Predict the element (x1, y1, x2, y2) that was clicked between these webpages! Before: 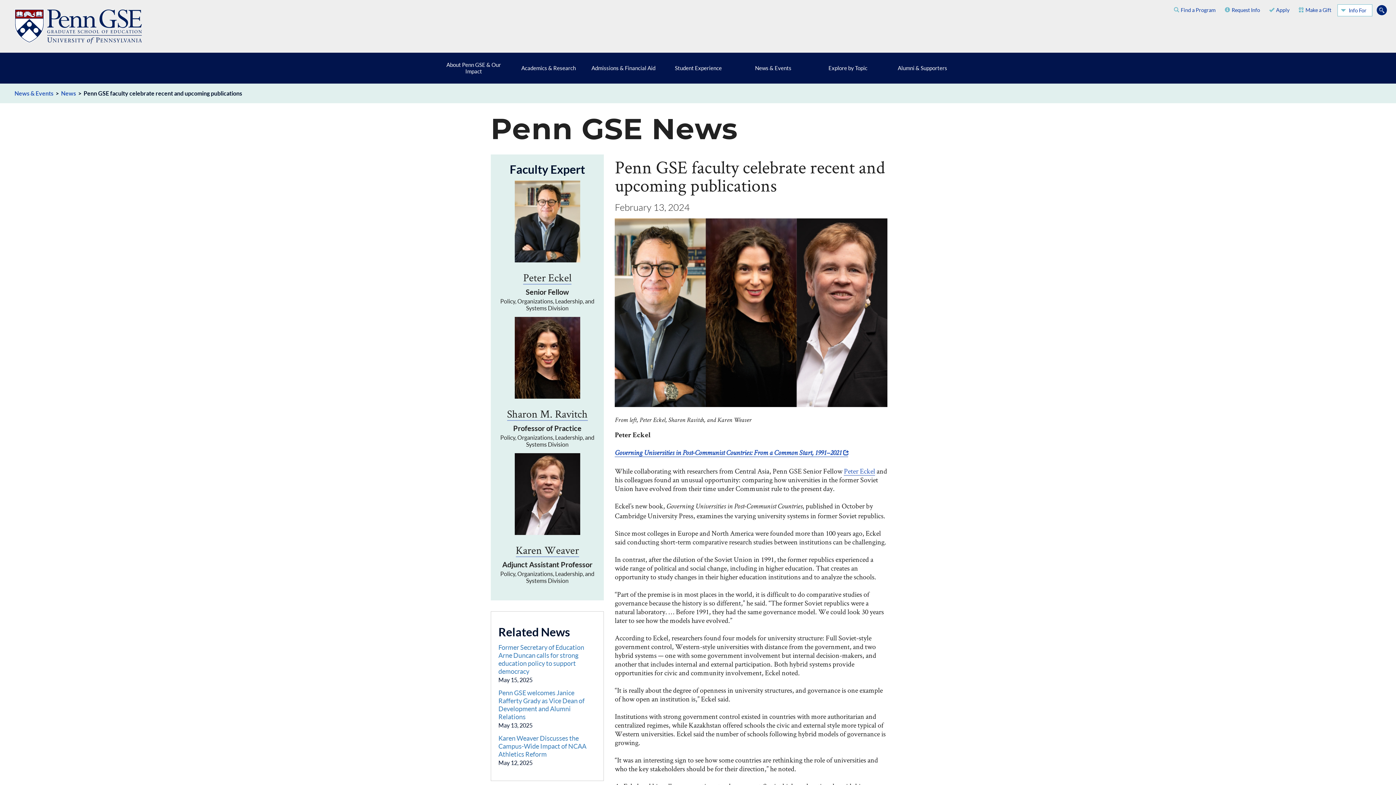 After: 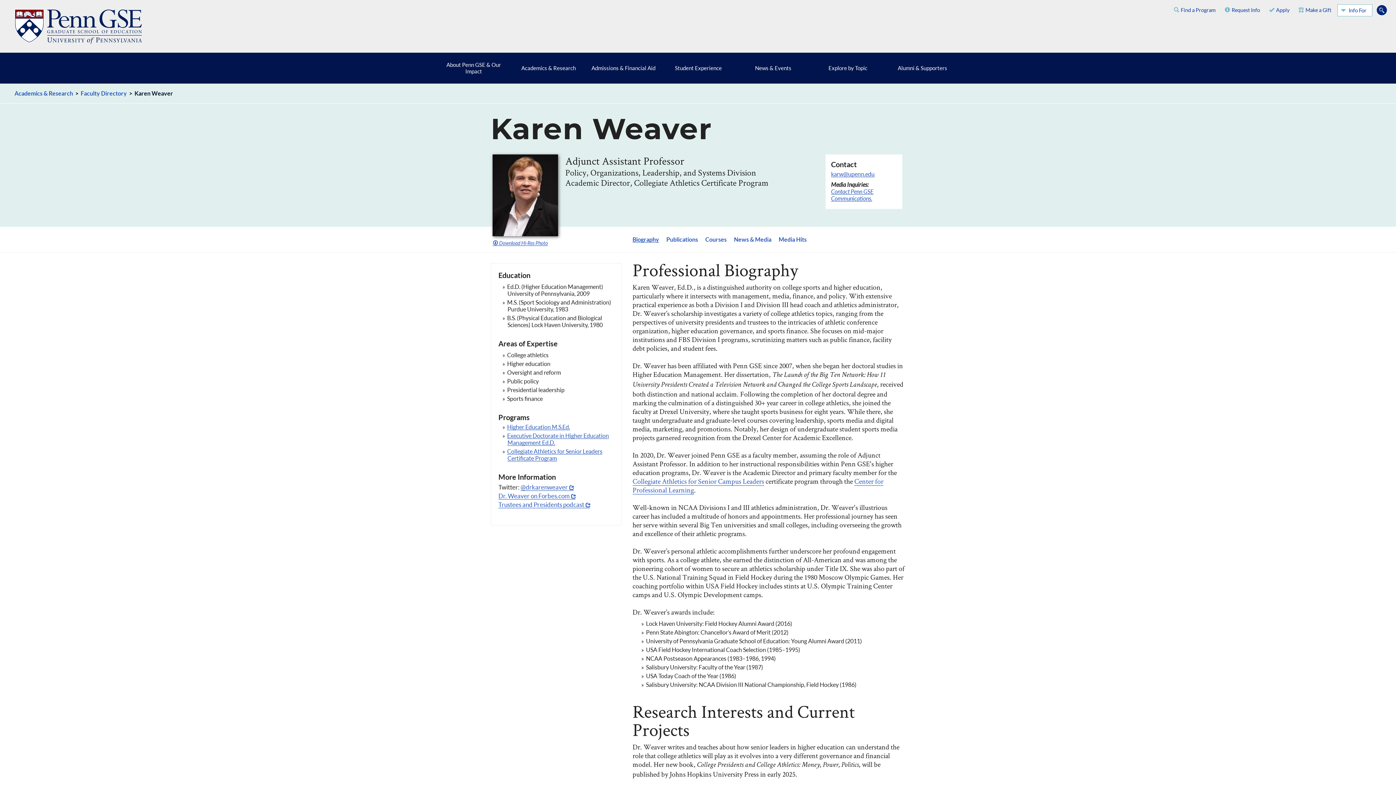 Action: bbox: (515, 543, 579, 557) label: Karen Weaver